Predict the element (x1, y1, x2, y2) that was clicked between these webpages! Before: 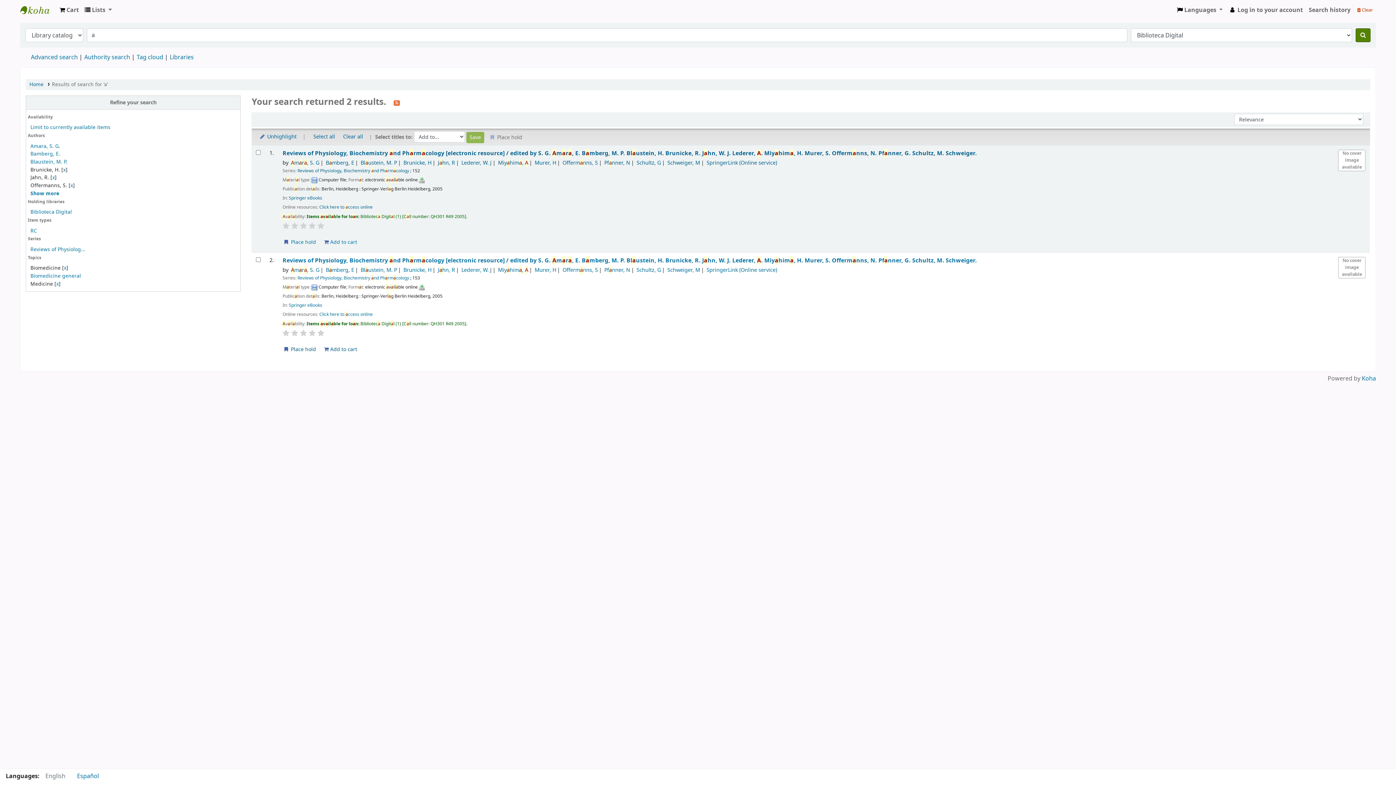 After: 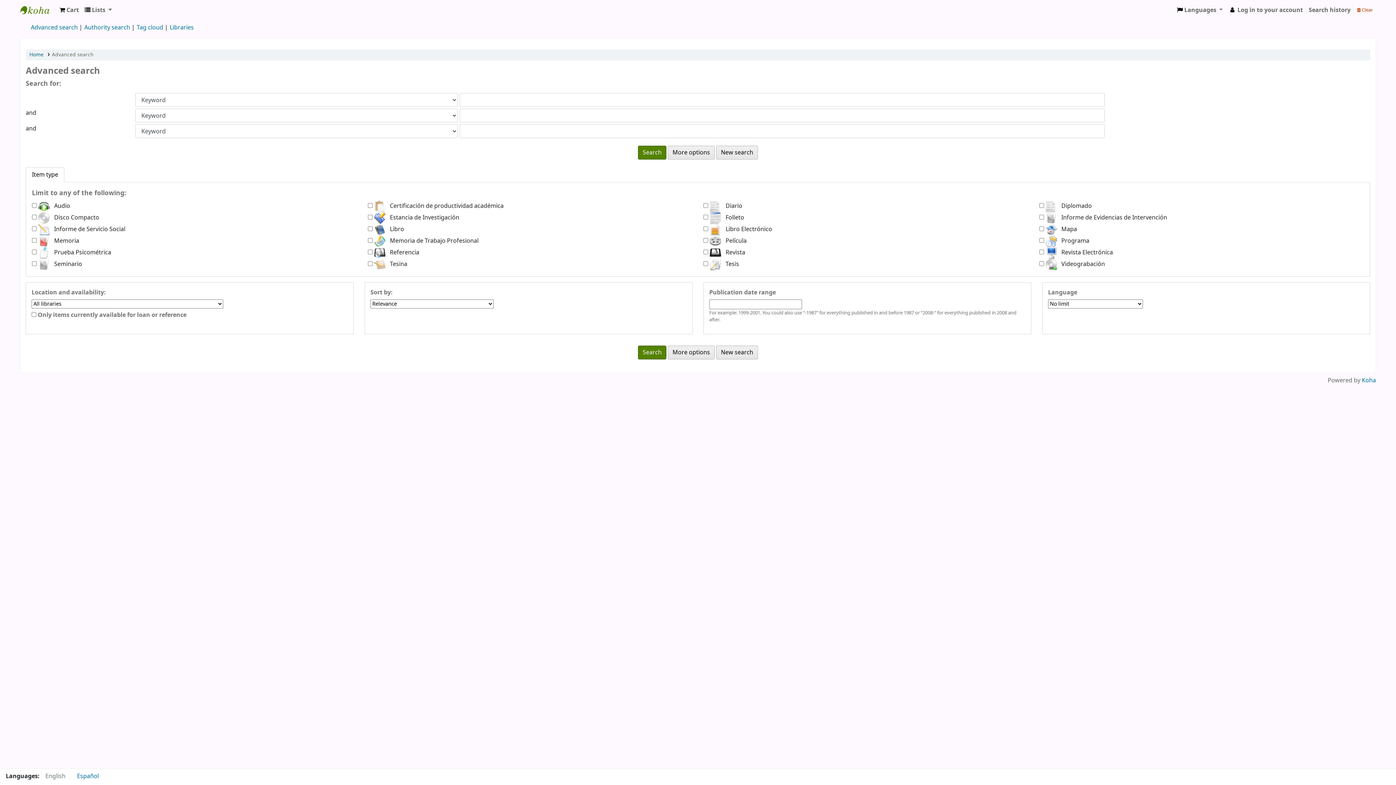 Action: bbox: (30, 53, 77, 61) label: Advanced search